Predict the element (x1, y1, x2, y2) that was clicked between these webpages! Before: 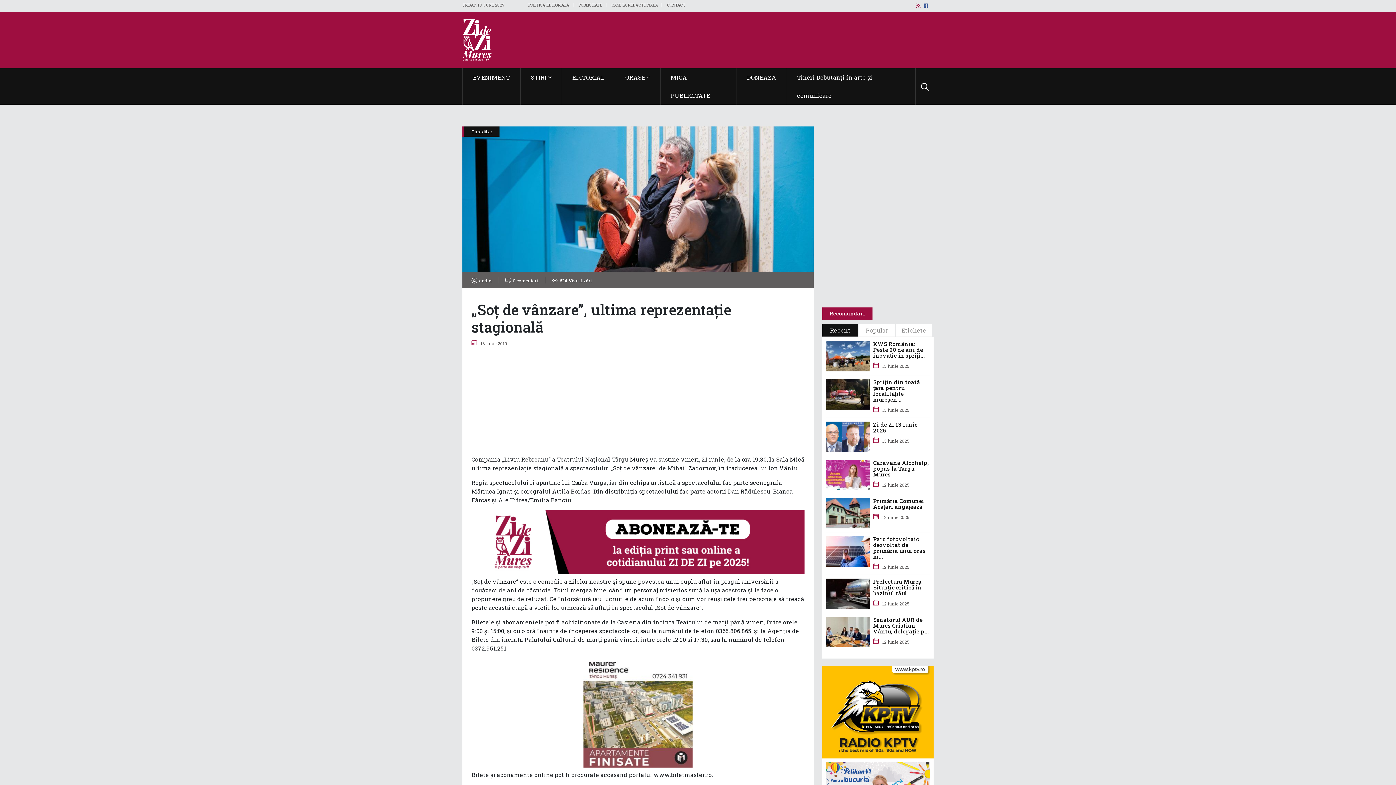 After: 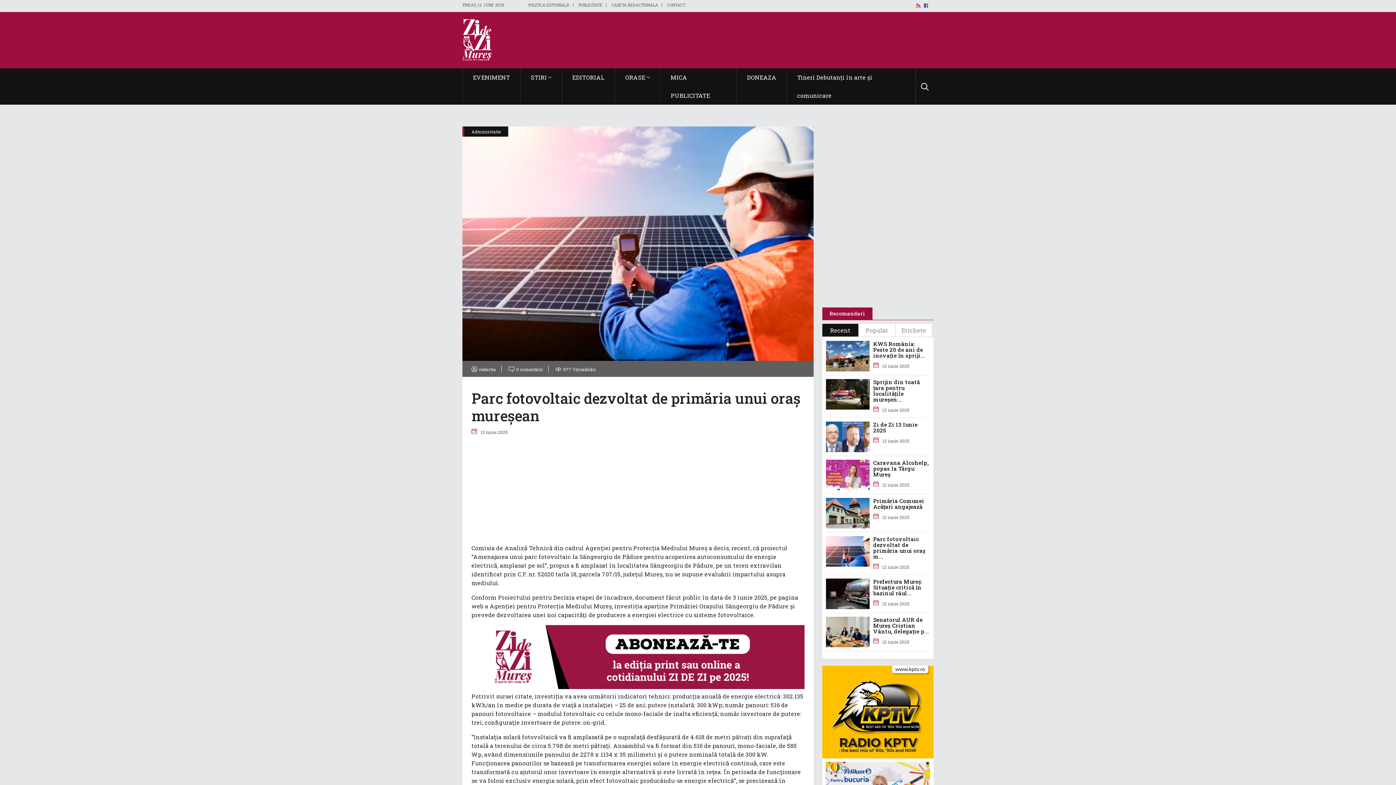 Action: label: Parc fotovoltaic dezvoltat de primăria unui oraș m...
12 iunie 2025 bbox: (826, 536, 930, 571)